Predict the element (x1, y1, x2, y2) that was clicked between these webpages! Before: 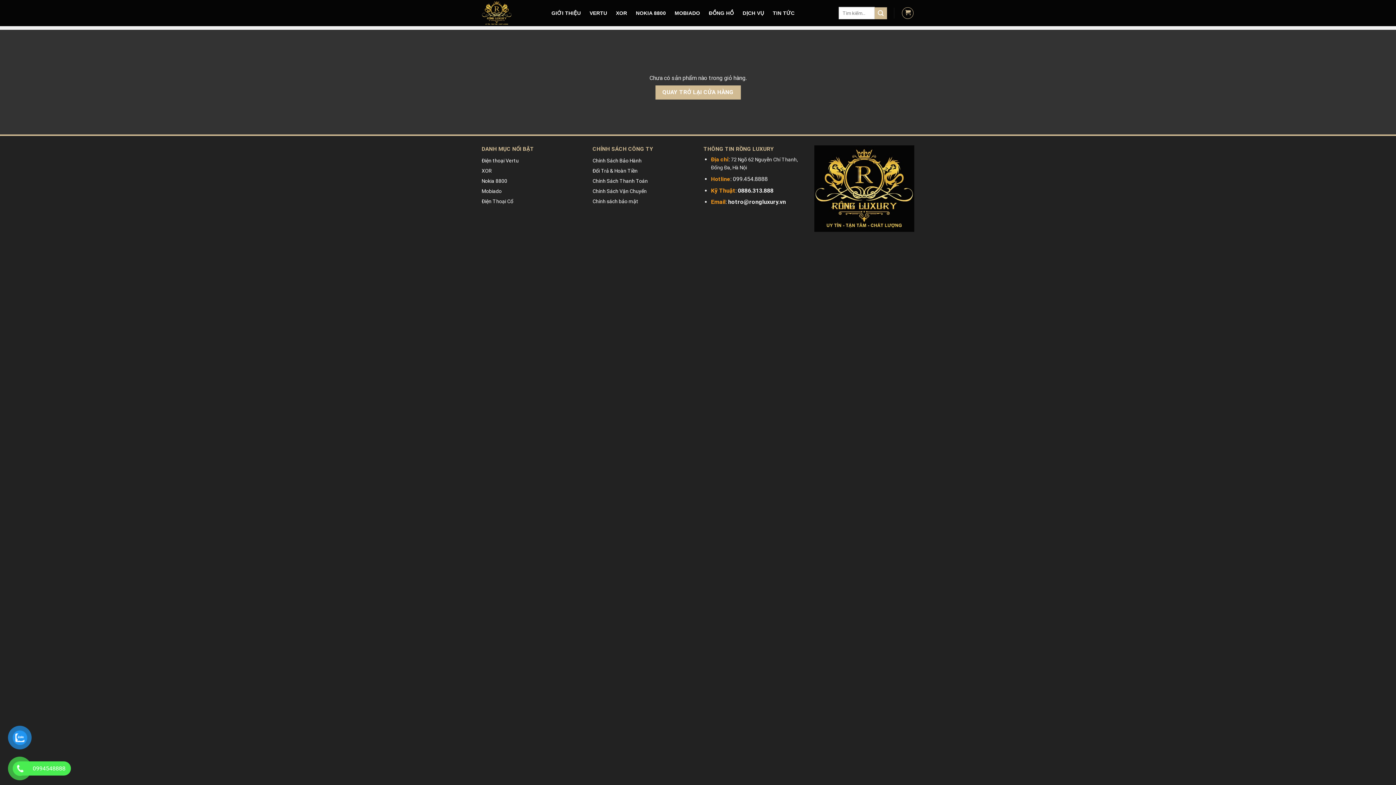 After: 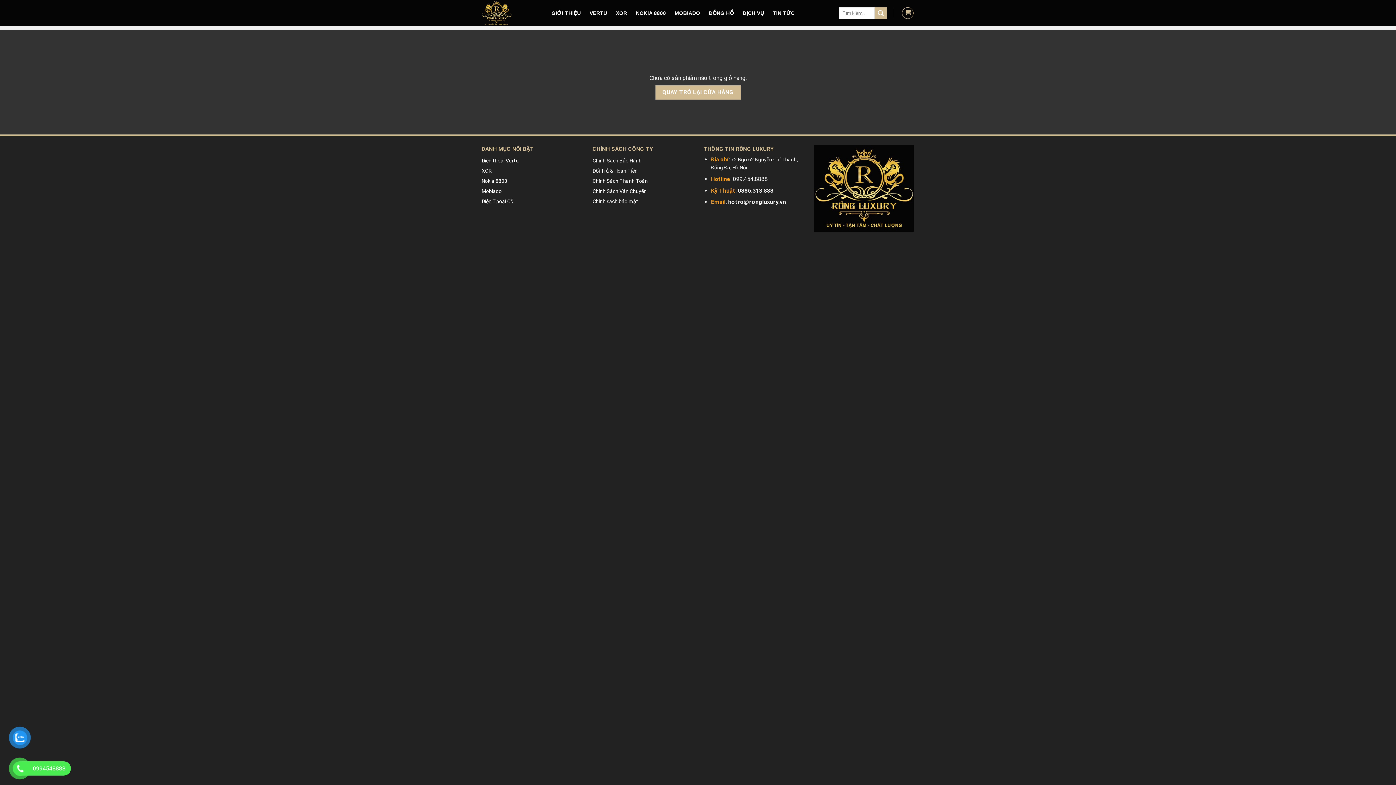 Action: bbox: (902, 7, 913, 18)